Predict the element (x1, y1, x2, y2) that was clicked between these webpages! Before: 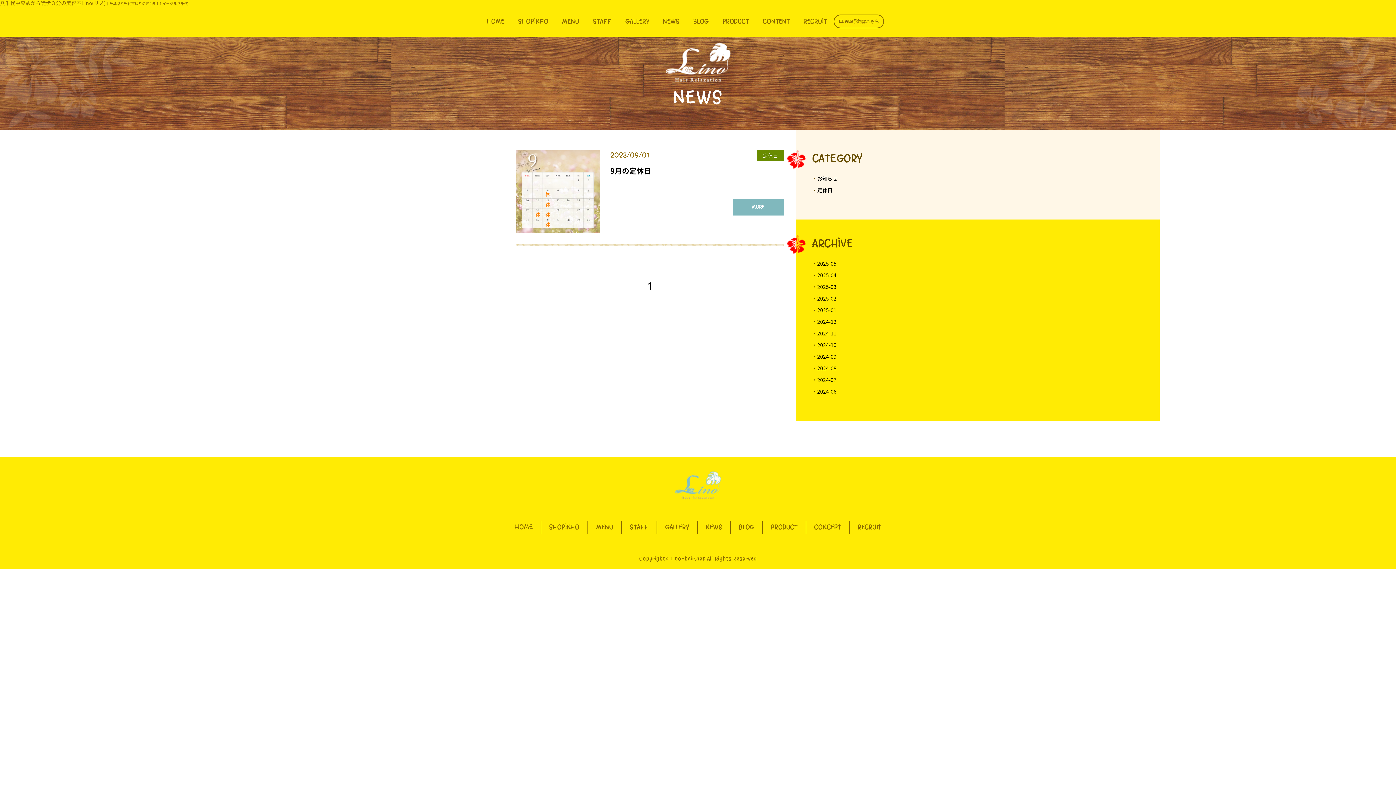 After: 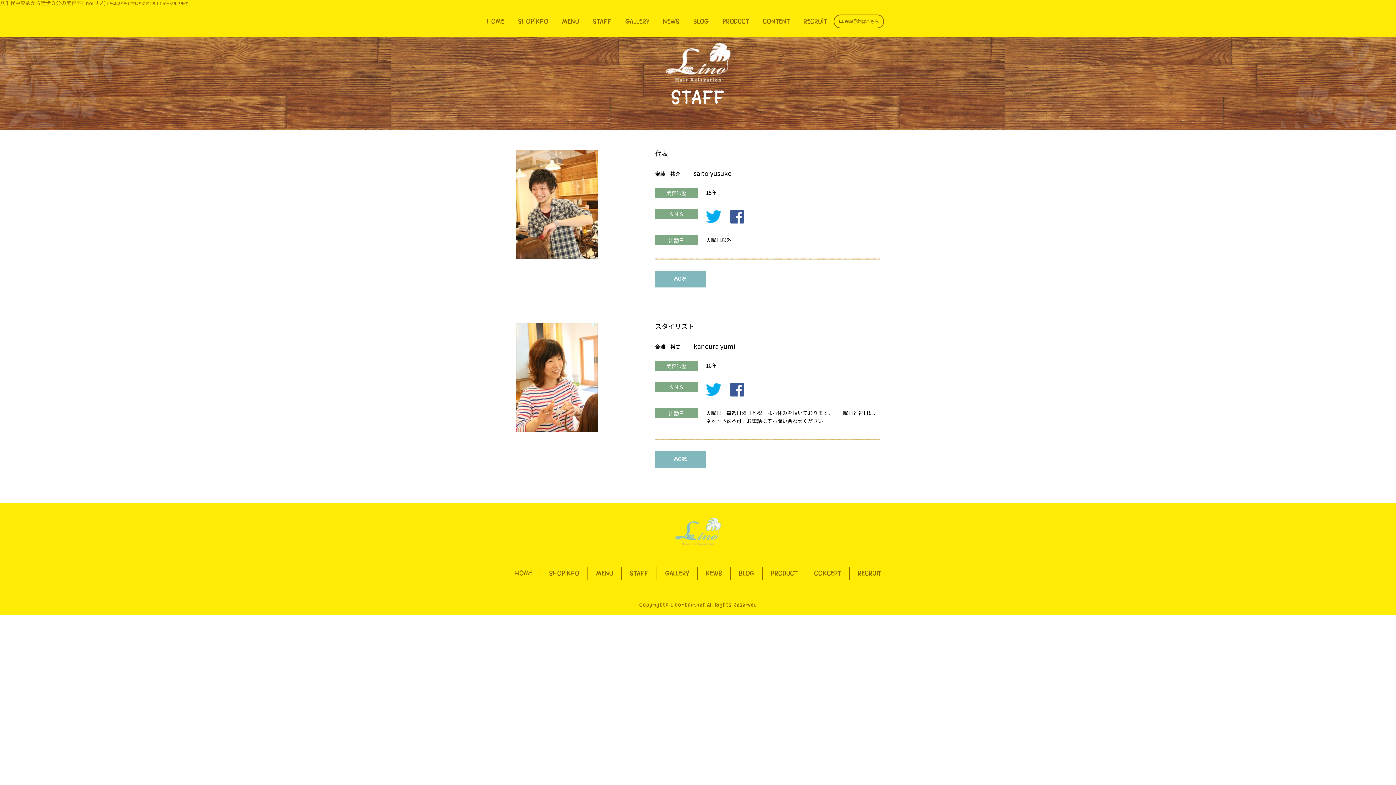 Action: label: STAFF bbox: (630, 523, 648, 531)